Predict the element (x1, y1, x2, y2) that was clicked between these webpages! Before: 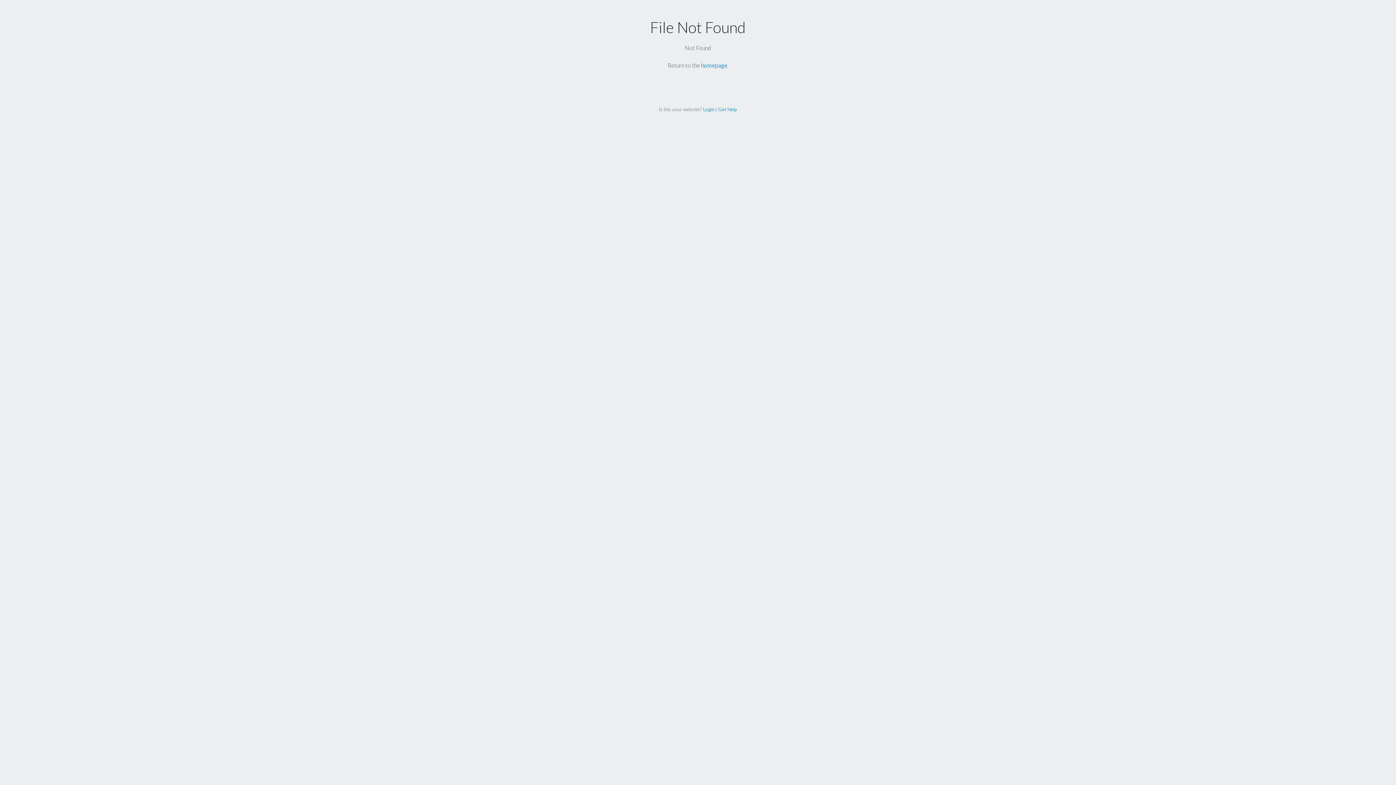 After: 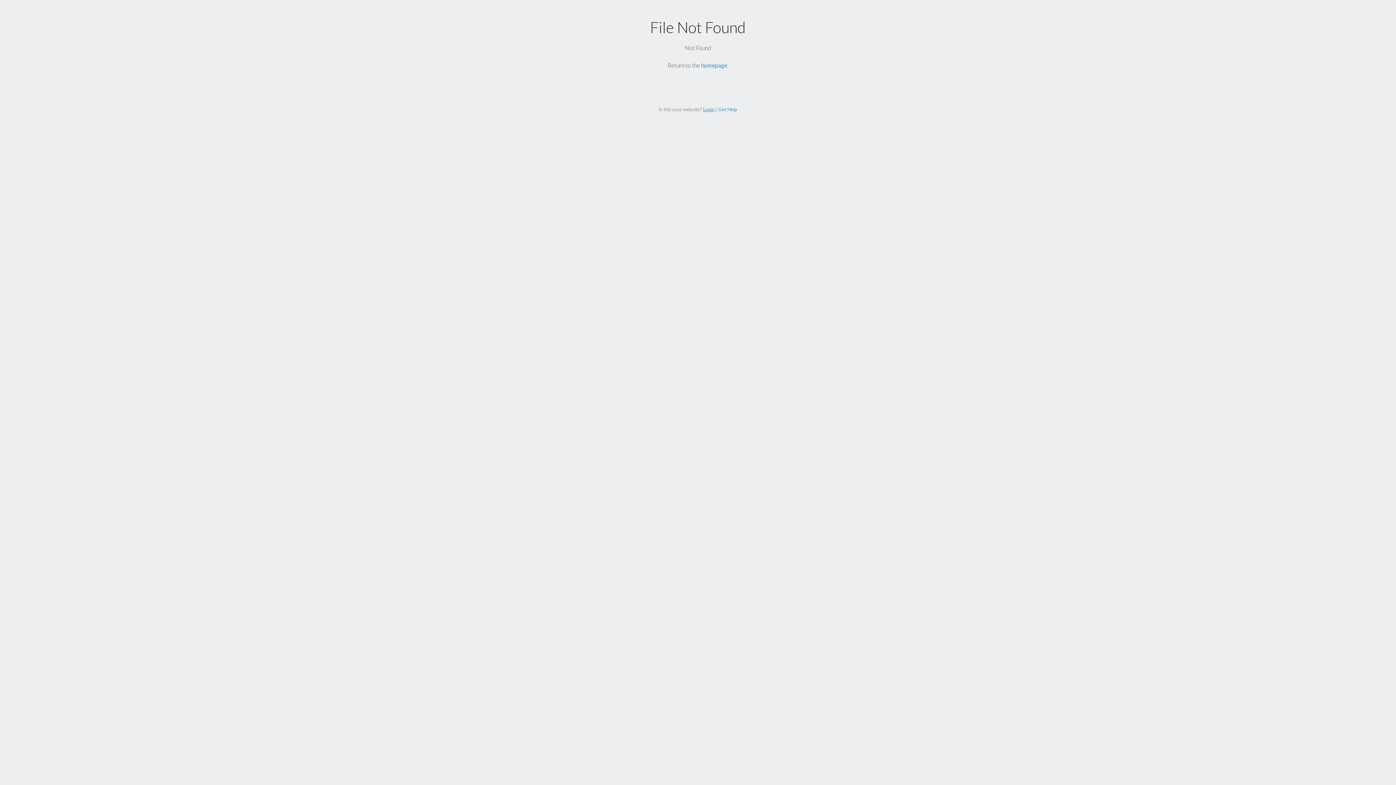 Action: label: Login bbox: (703, 106, 714, 112)